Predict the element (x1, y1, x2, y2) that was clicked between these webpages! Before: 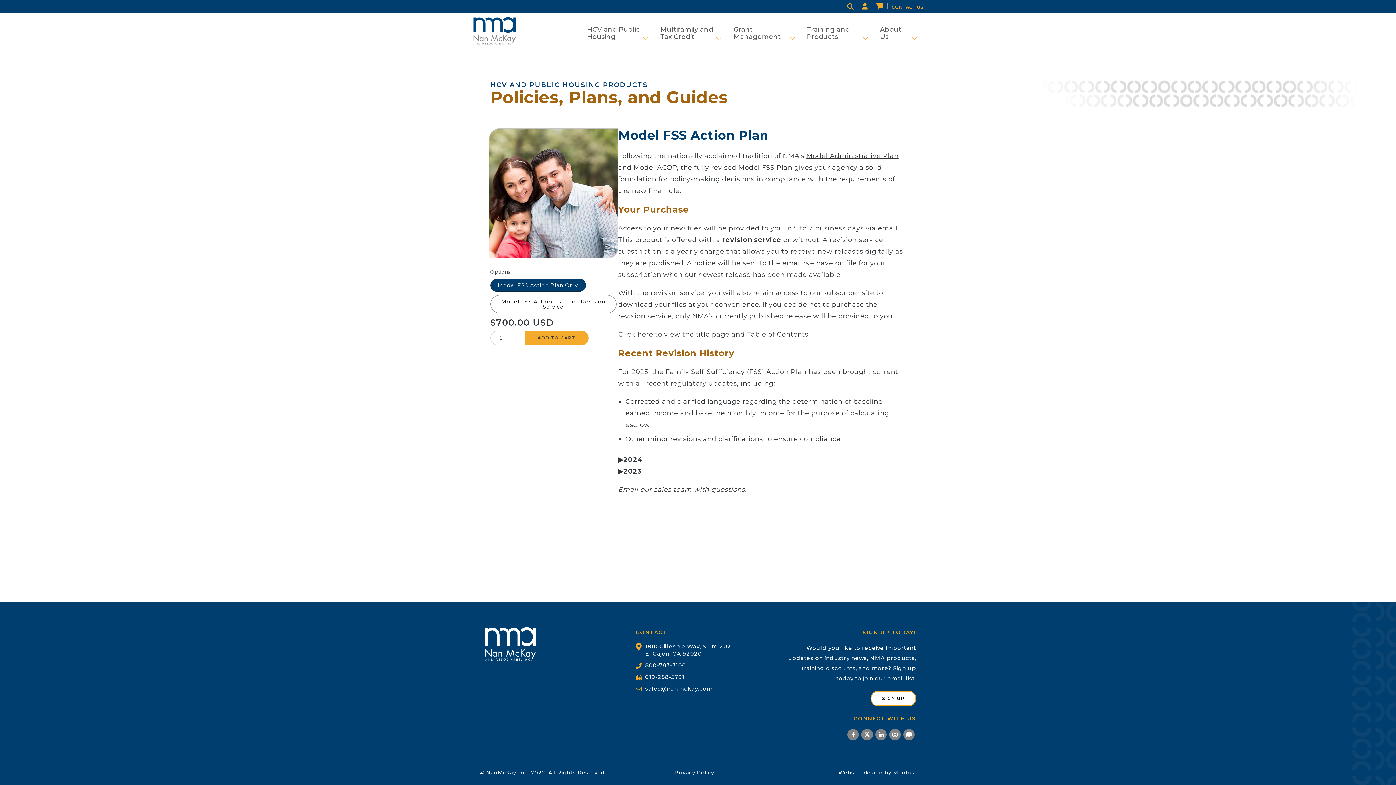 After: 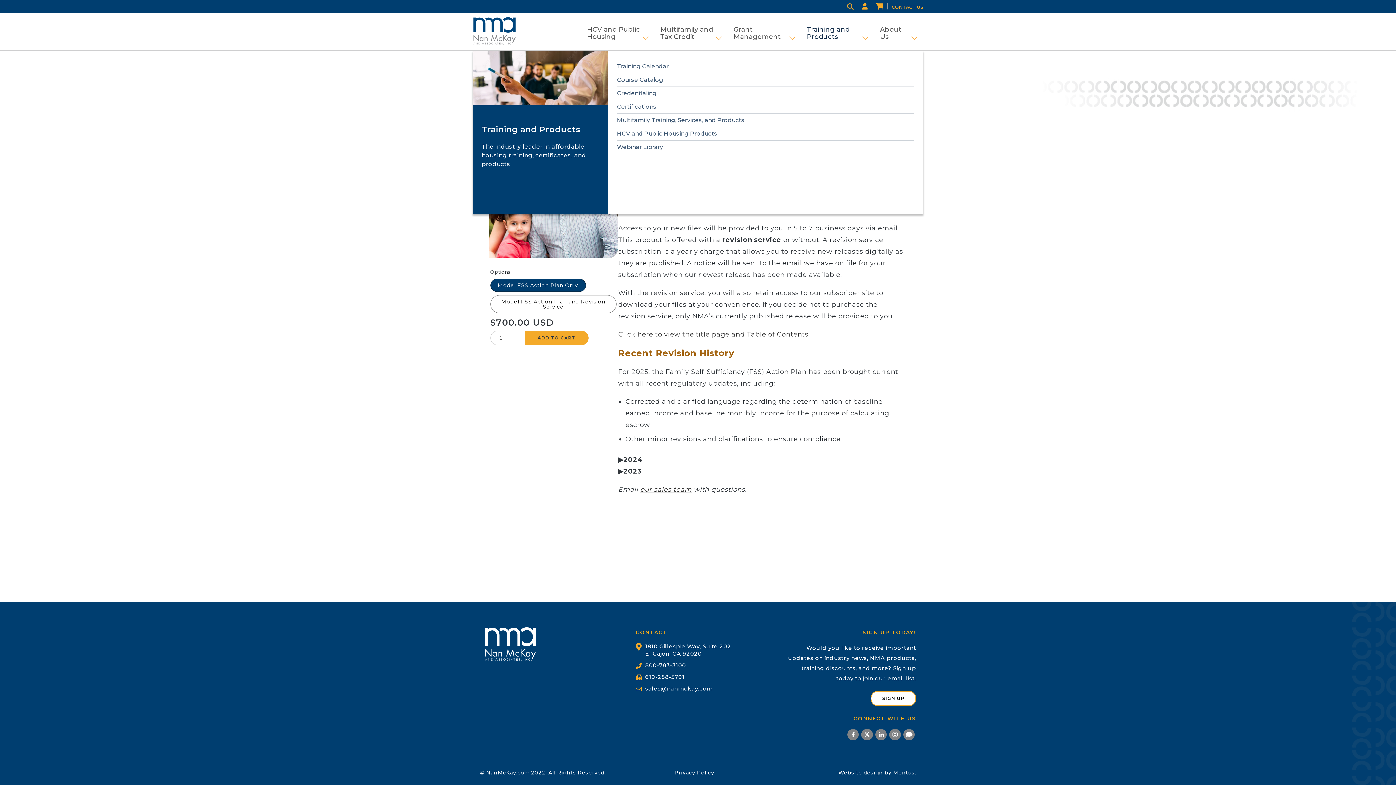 Action: bbox: (859, 36, 868, 40) label: Show submenu for Training and Products